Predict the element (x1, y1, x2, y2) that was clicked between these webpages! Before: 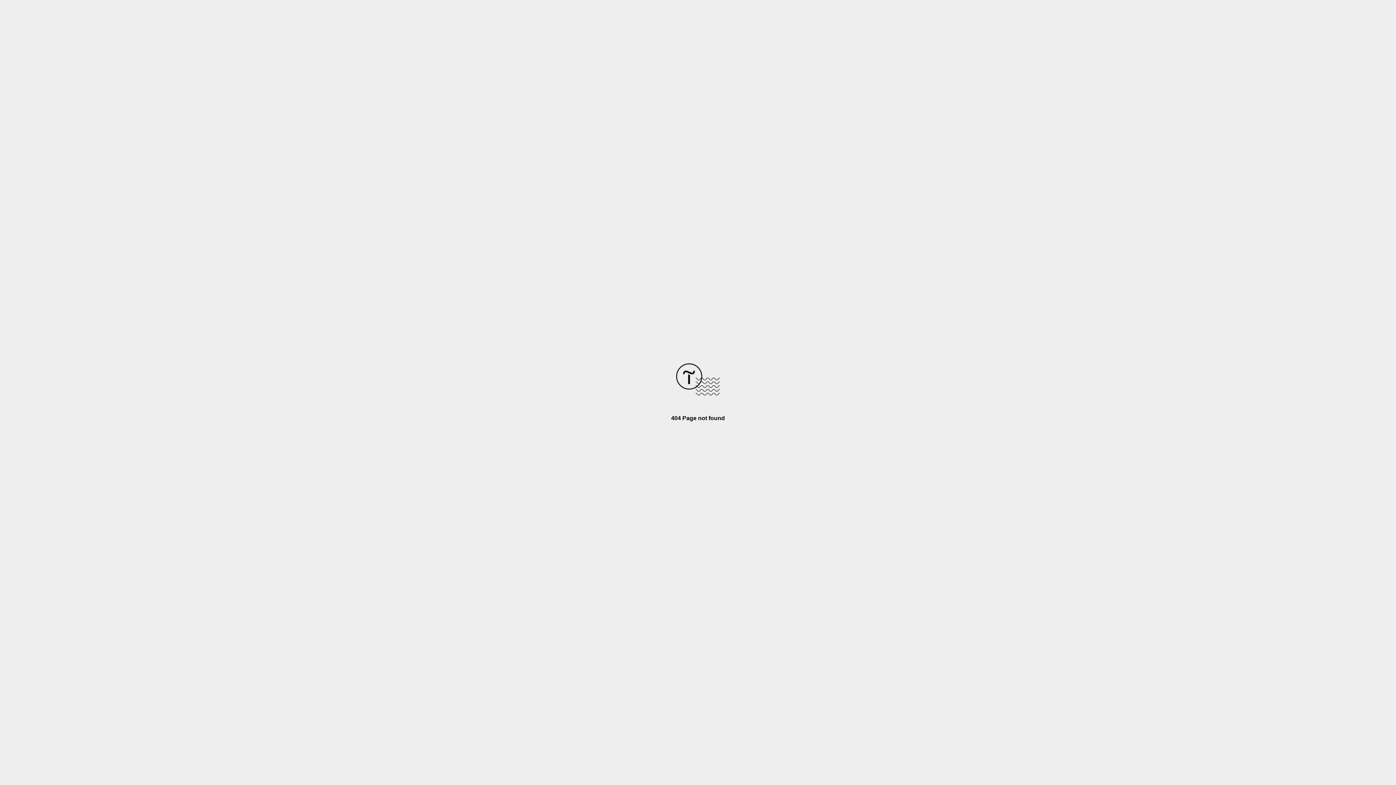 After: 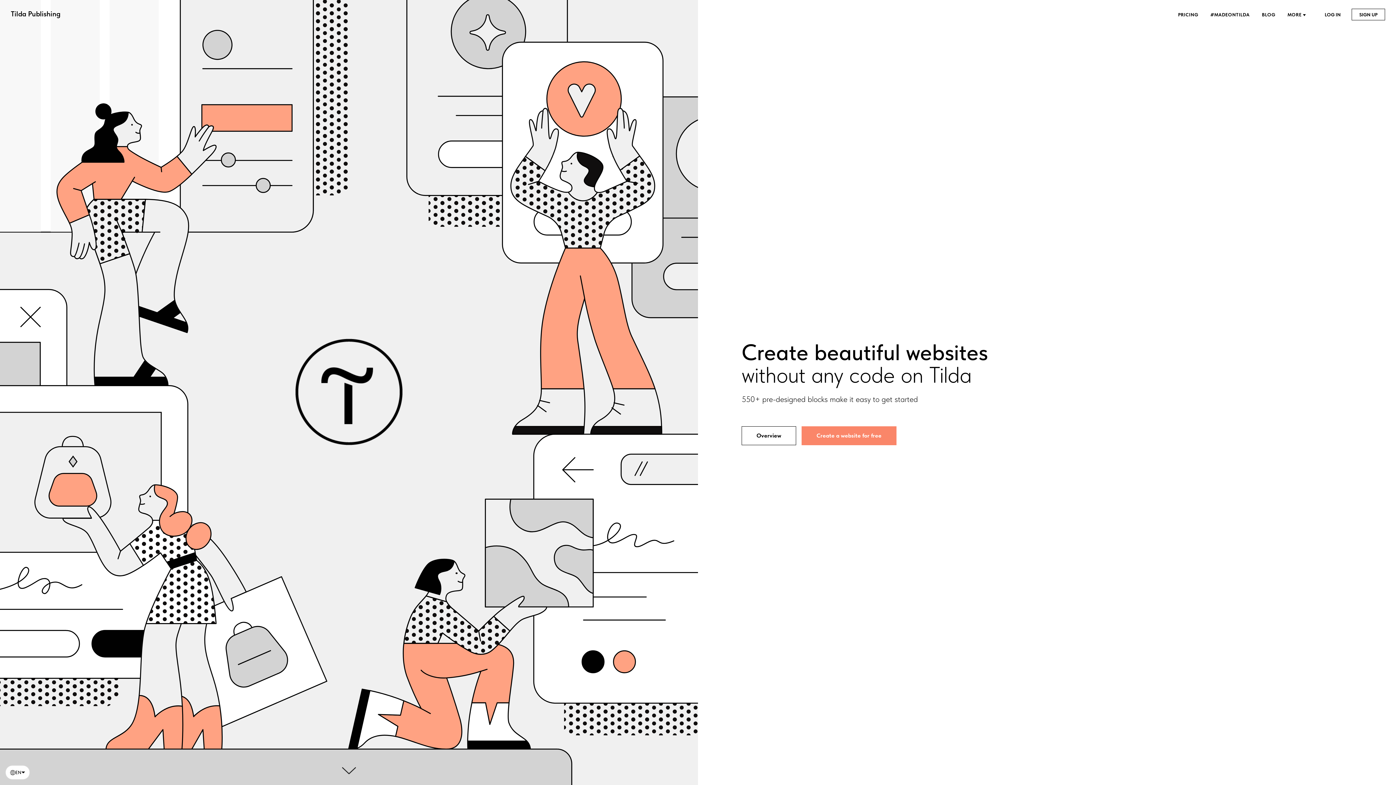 Action: bbox: (676, 390, 720, 396)